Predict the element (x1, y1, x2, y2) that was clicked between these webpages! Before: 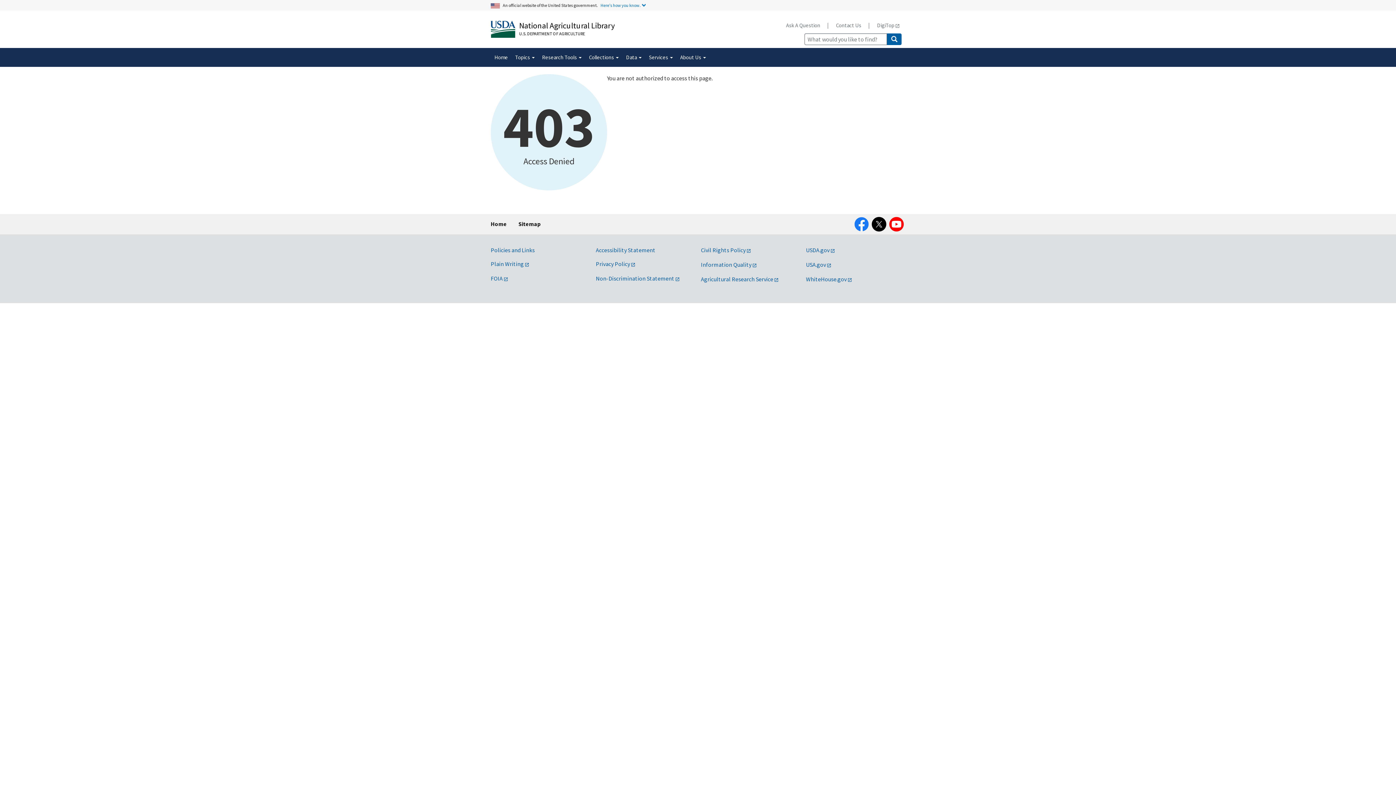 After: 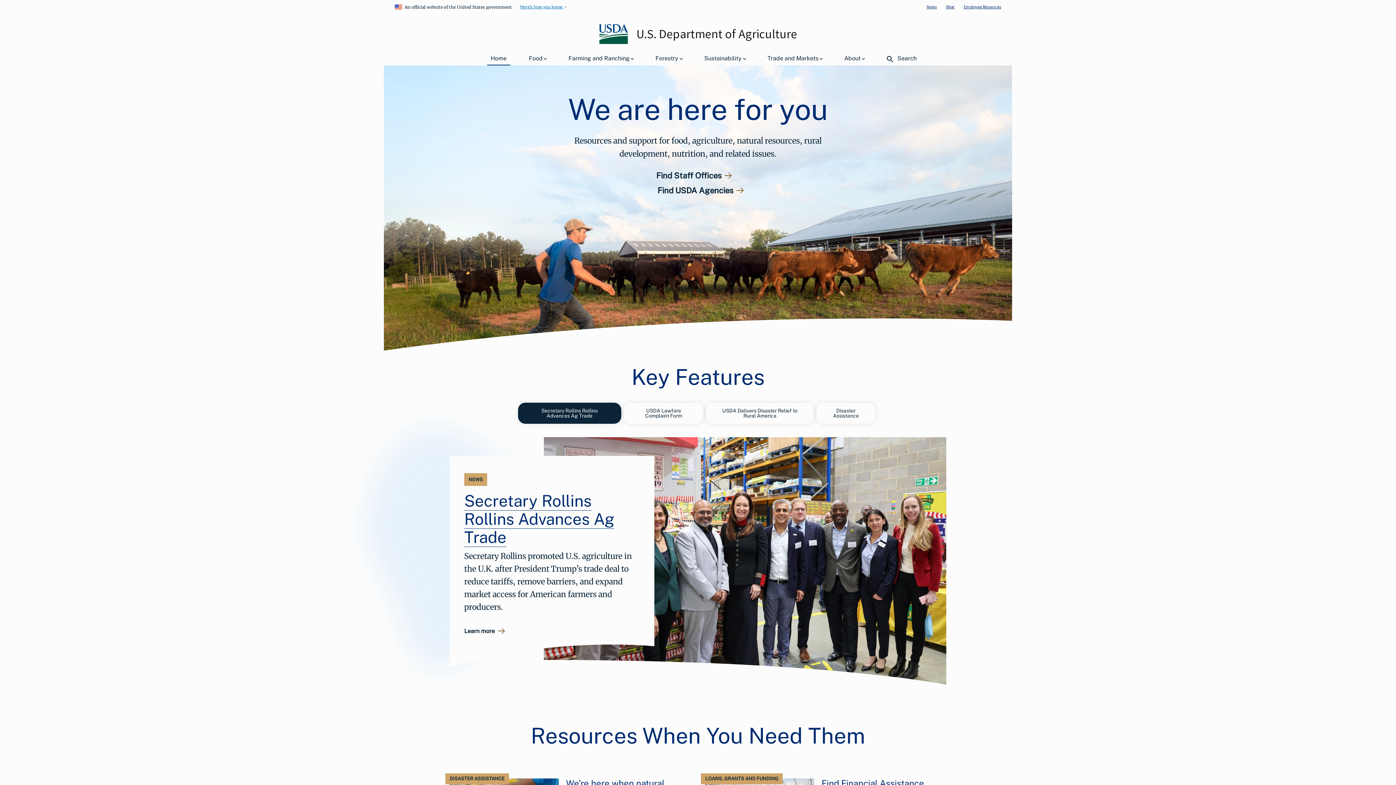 Action: label: USDA.gov bbox: (806, 246, 835, 253)